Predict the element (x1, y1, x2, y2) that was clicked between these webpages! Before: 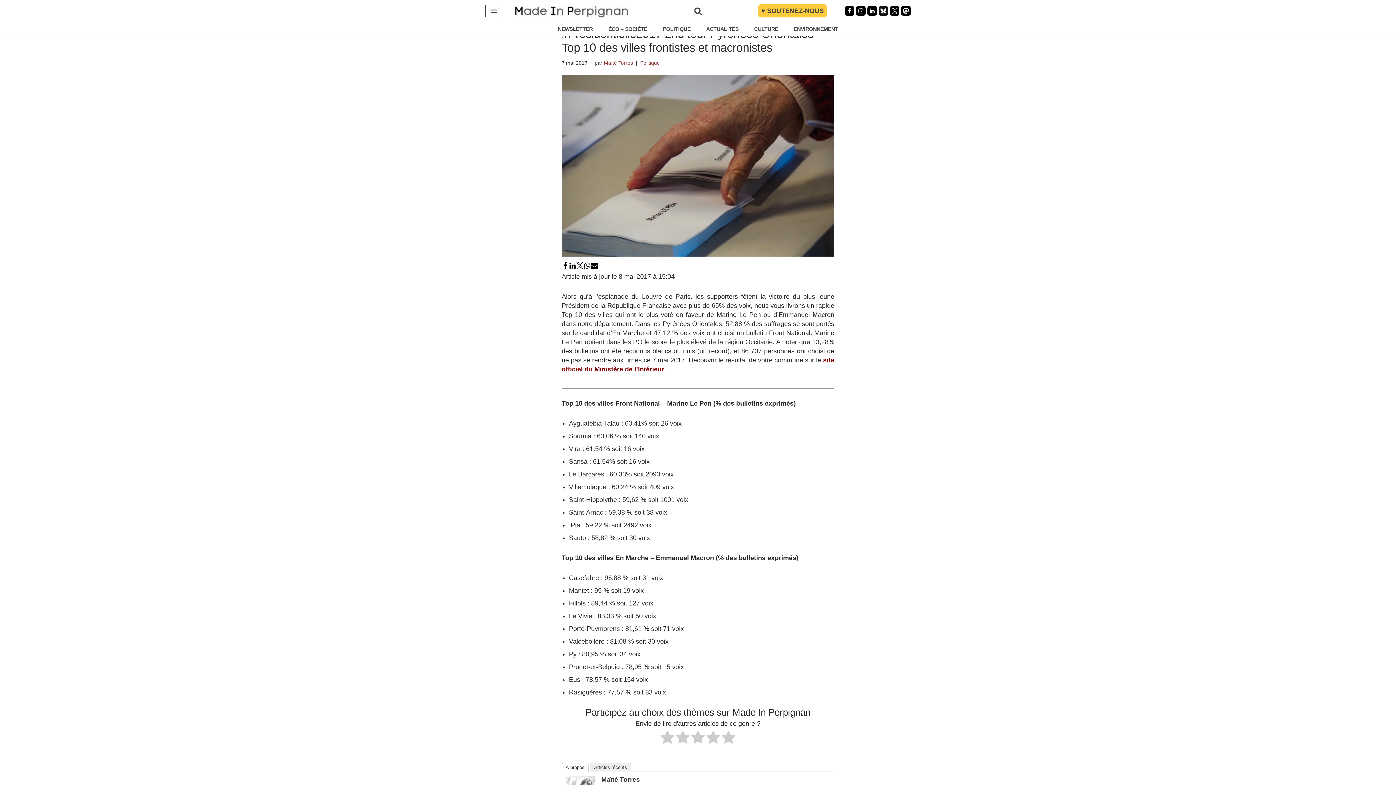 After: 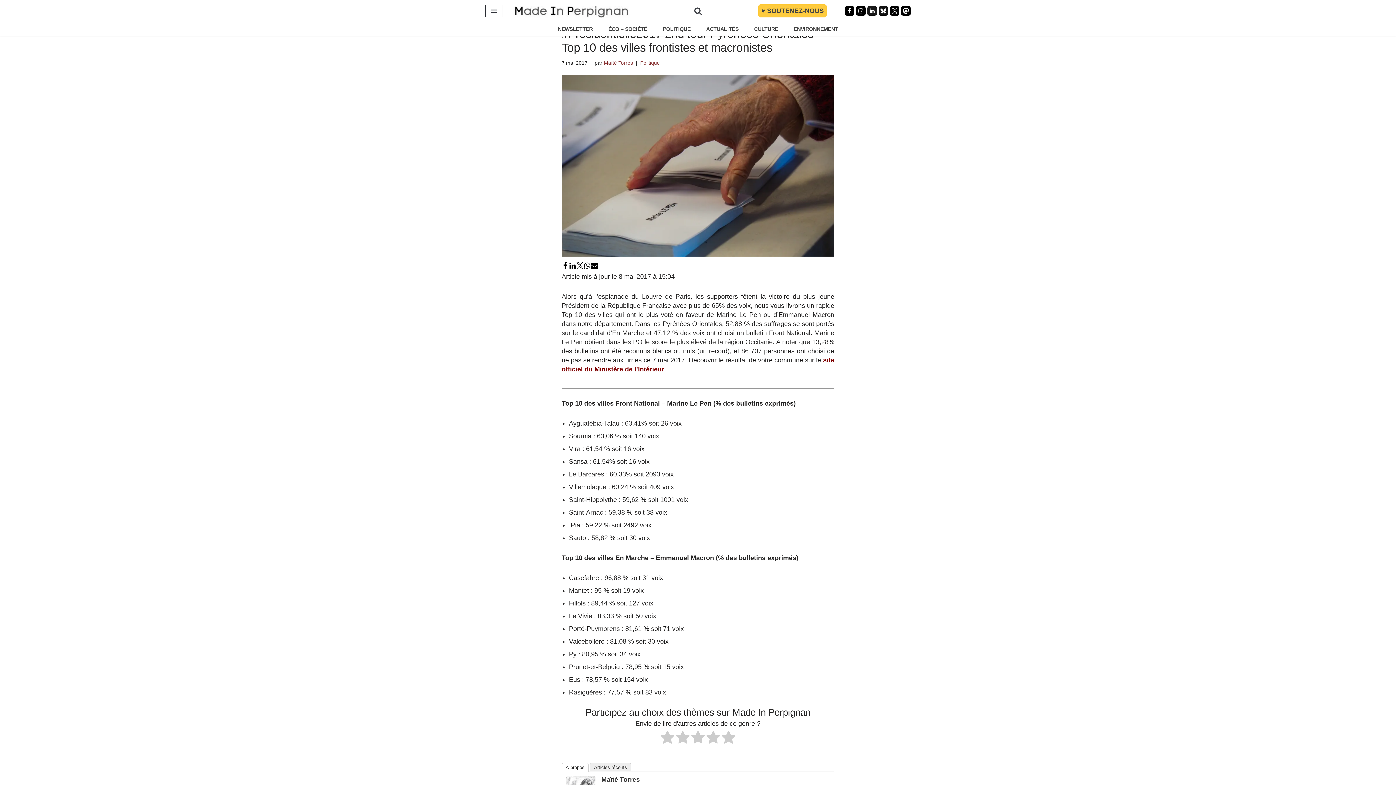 Action: bbox: (867, 6, 877, 15) label: Linkedin